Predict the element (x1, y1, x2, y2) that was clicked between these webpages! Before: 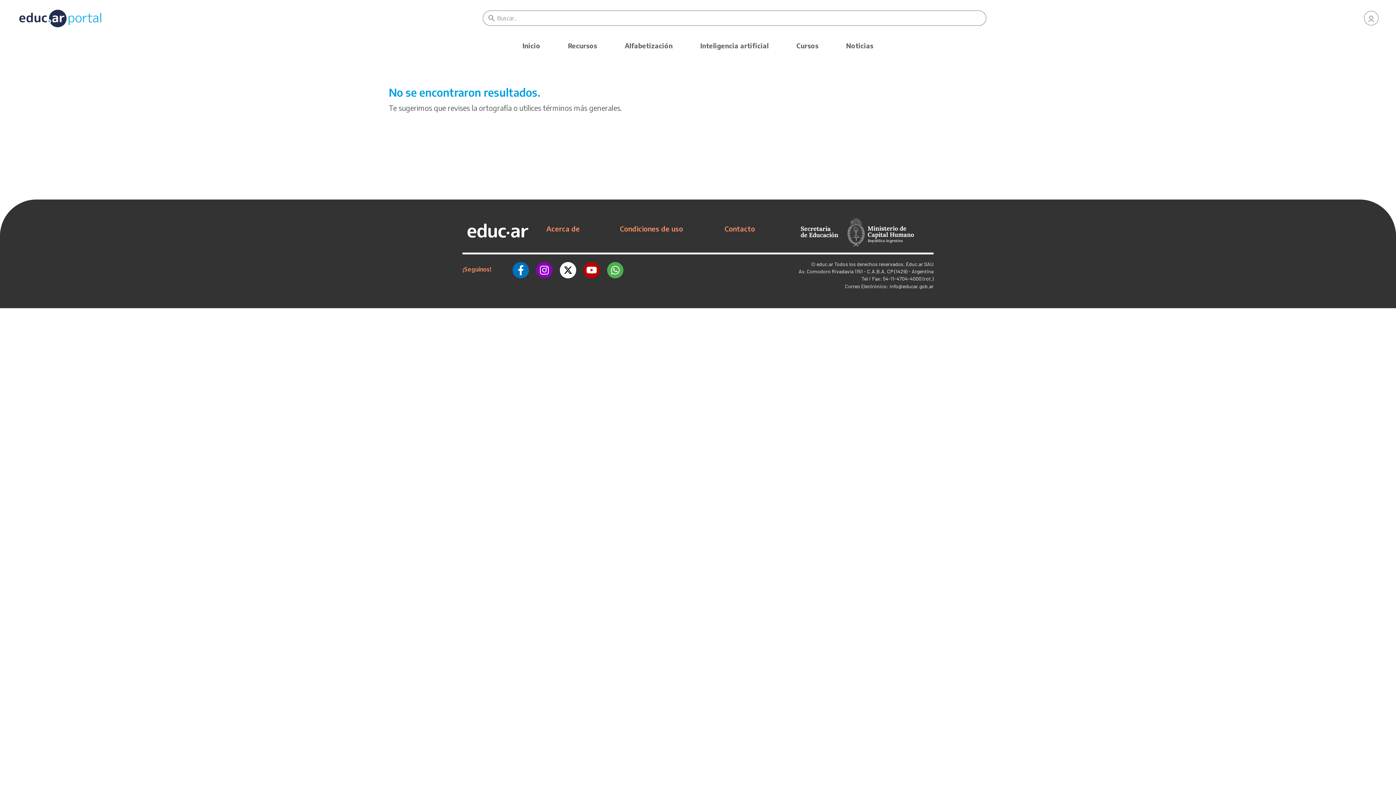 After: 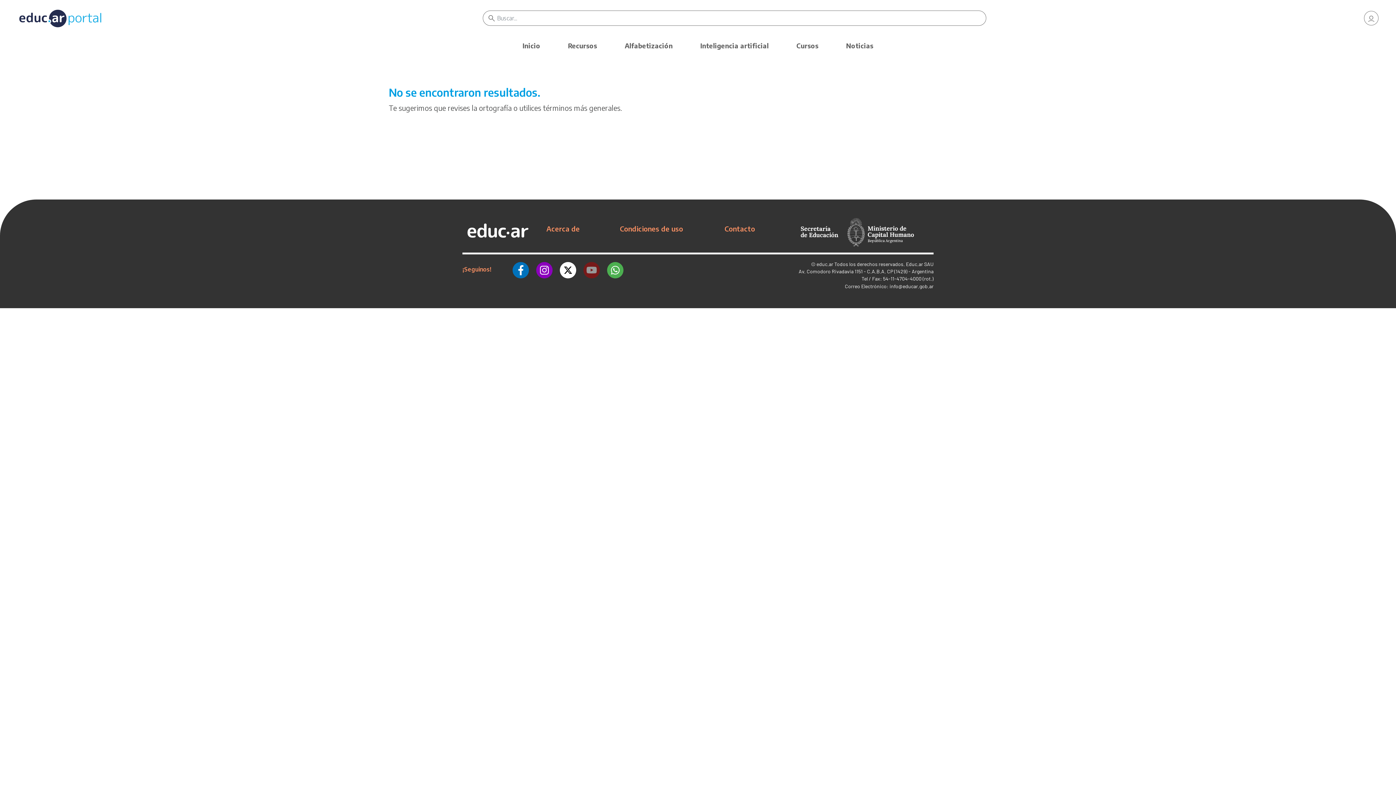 Action: bbox: (583, 260, 600, 278)